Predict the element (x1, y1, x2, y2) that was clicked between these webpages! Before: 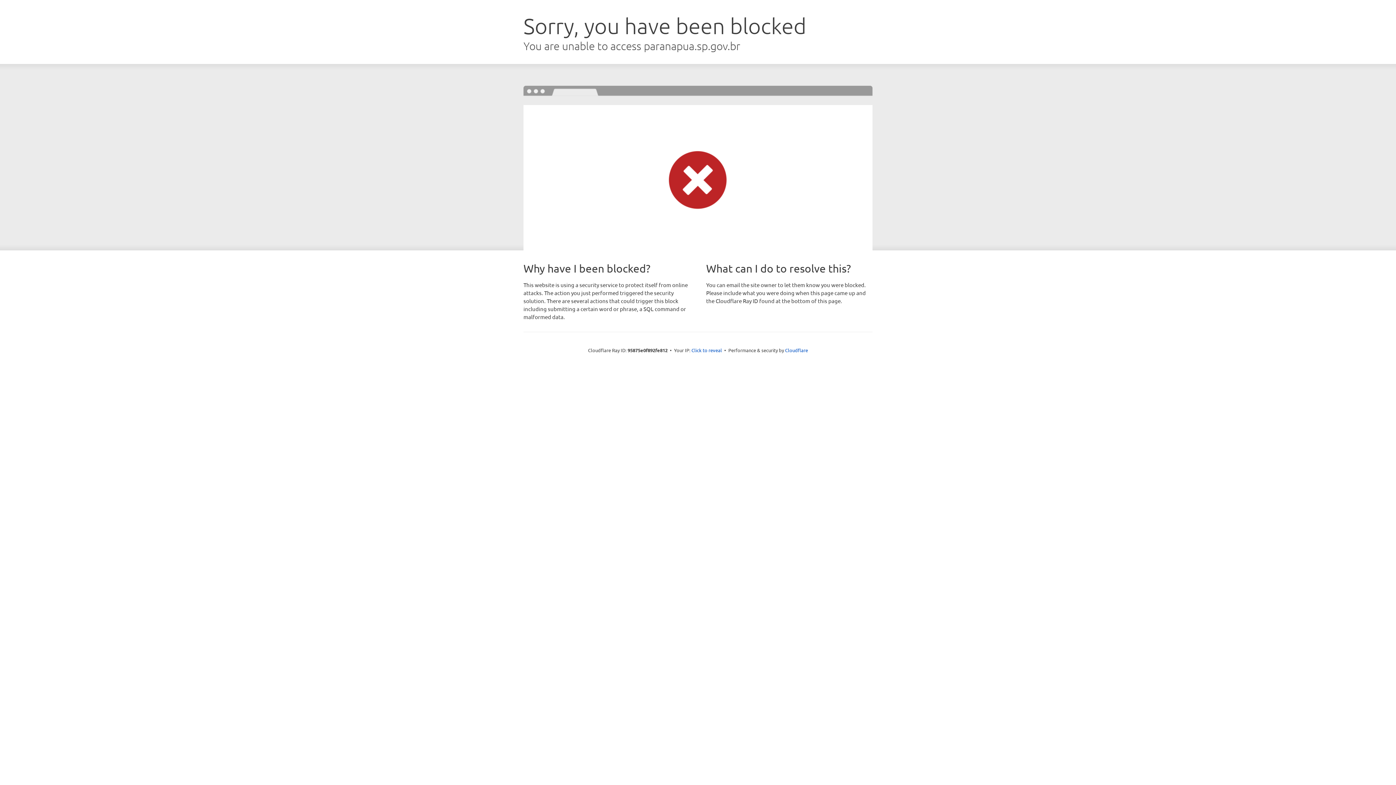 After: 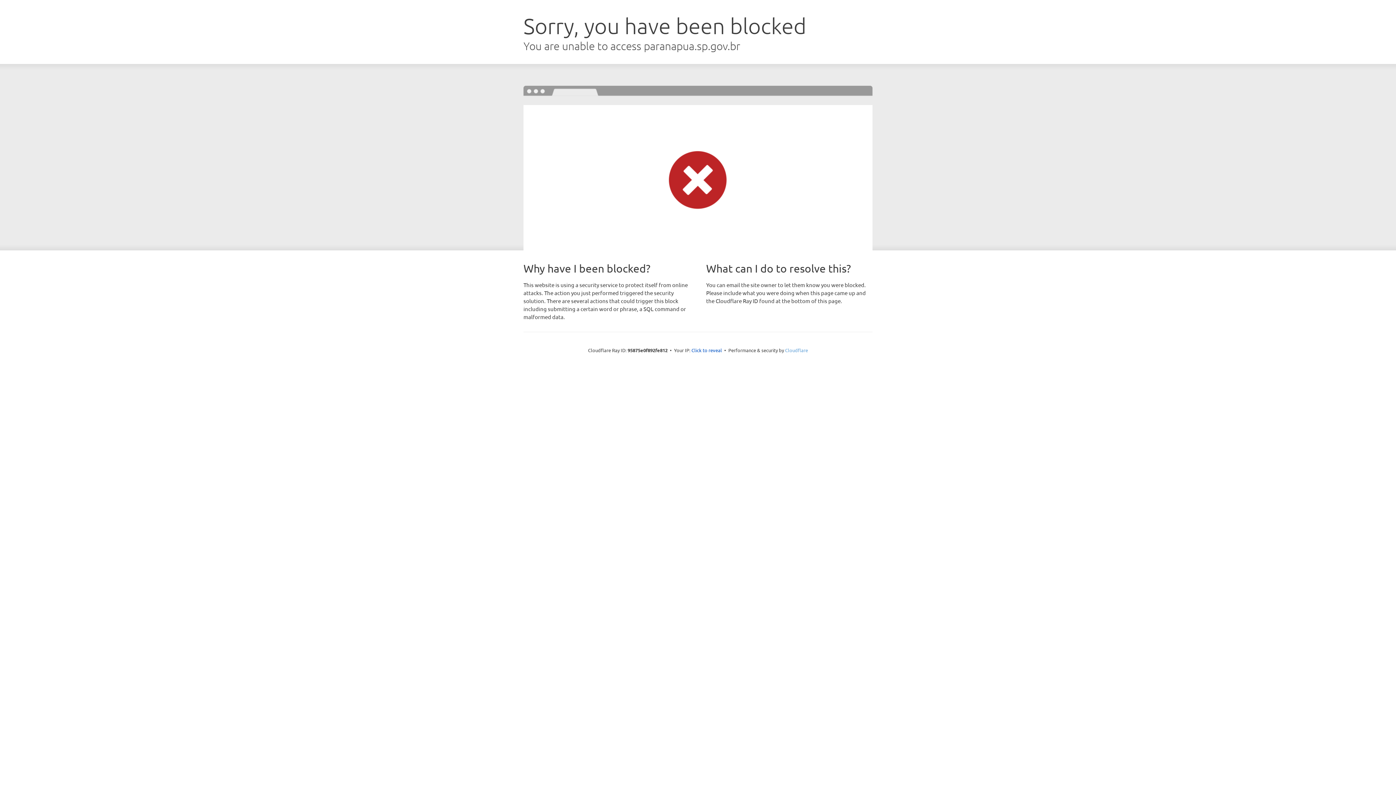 Action: bbox: (785, 347, 808, 353) label: Cloudflare